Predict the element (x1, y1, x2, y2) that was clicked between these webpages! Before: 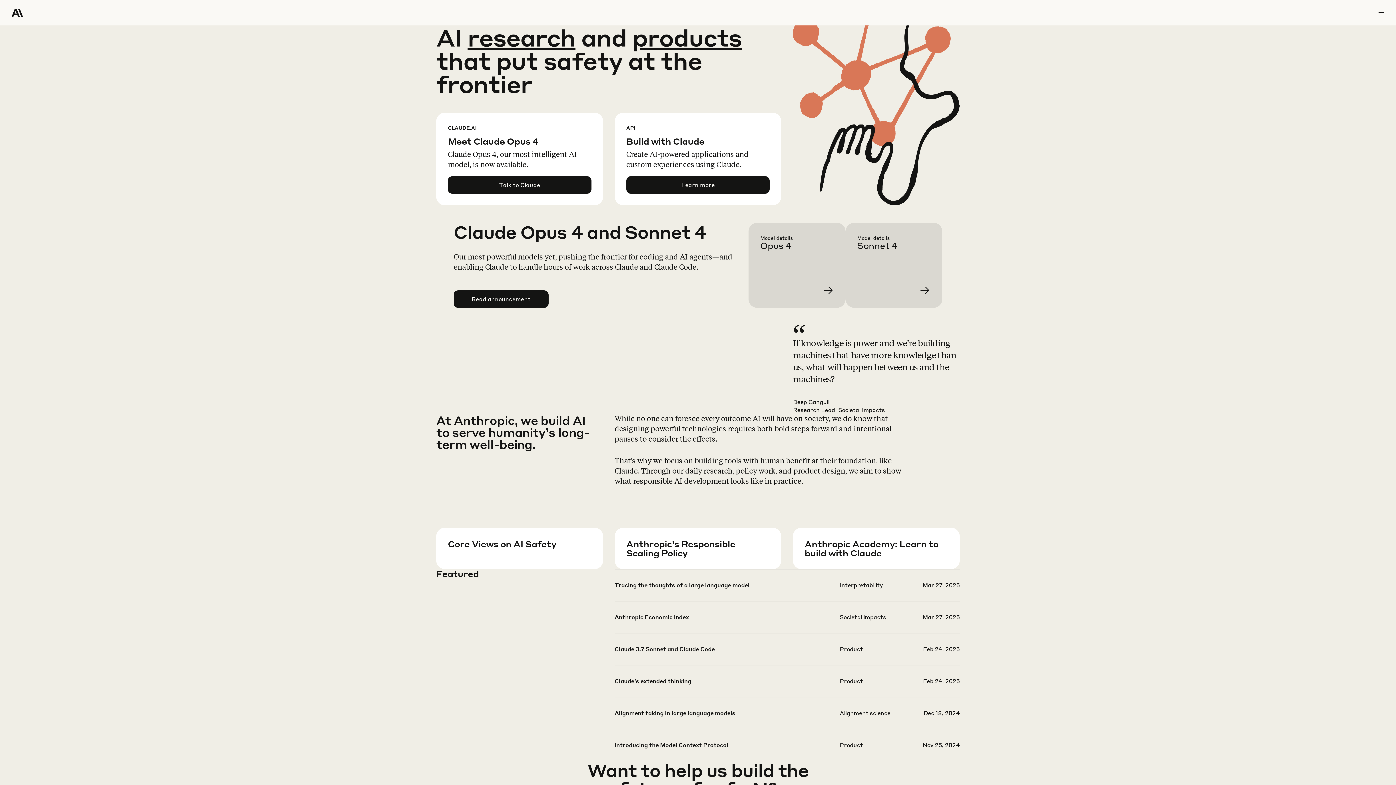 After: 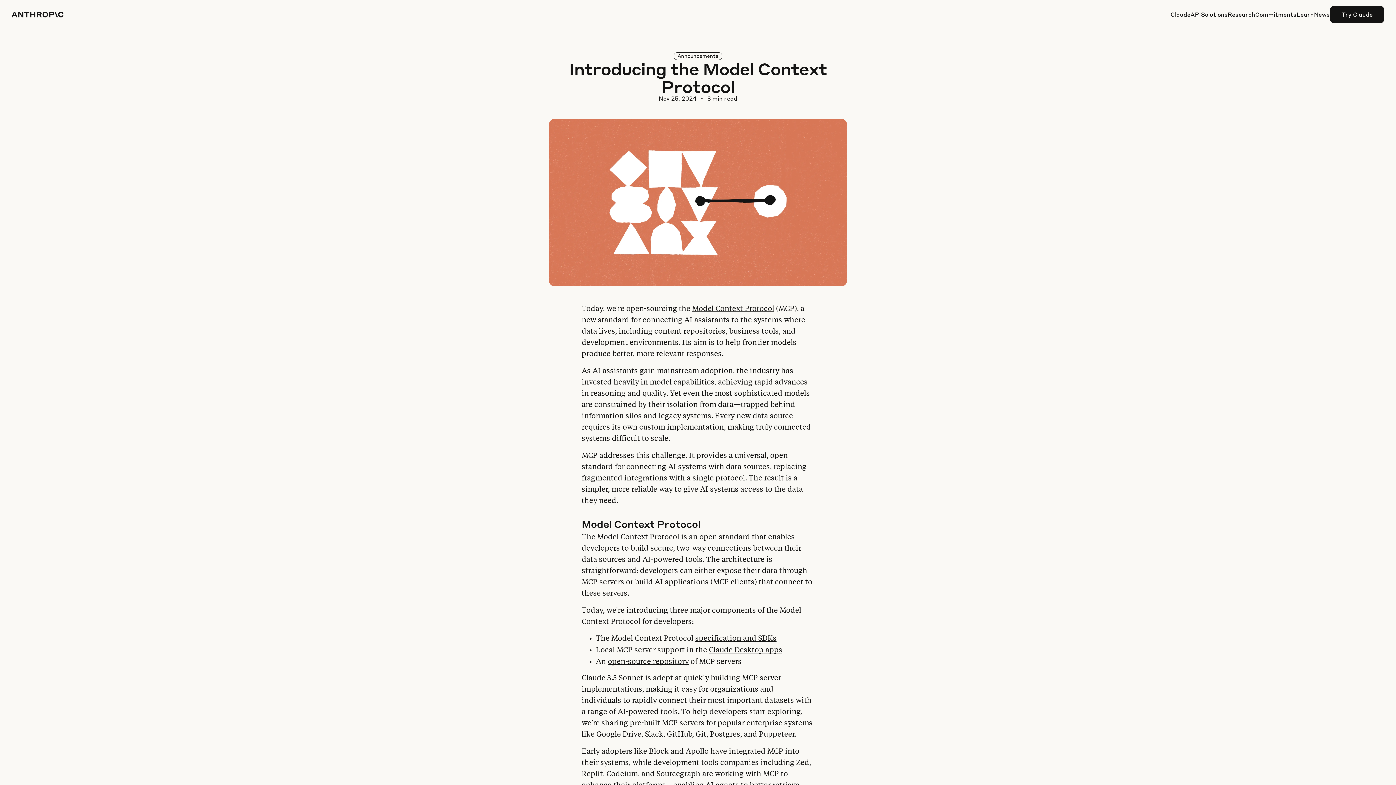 Action: bbox: (614, 741, 959, 772)